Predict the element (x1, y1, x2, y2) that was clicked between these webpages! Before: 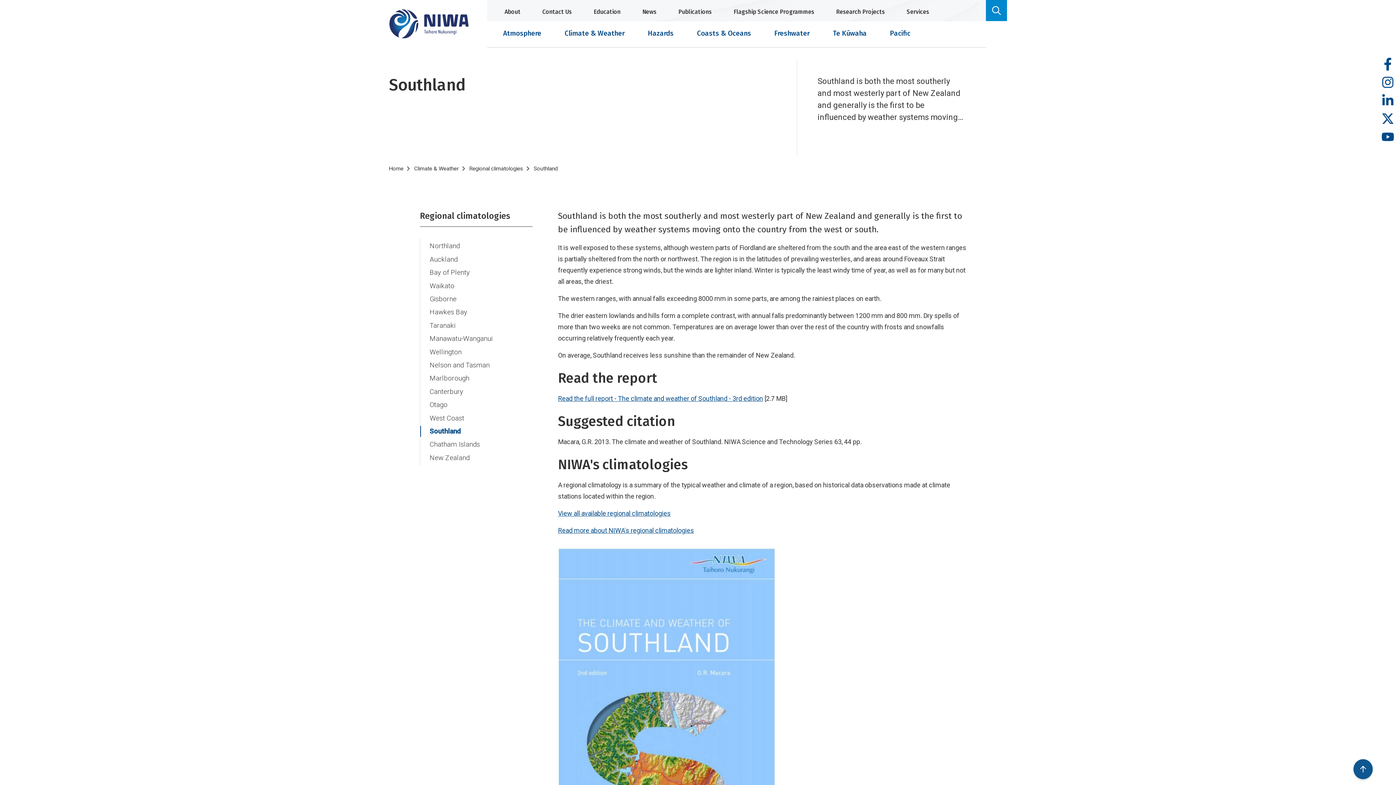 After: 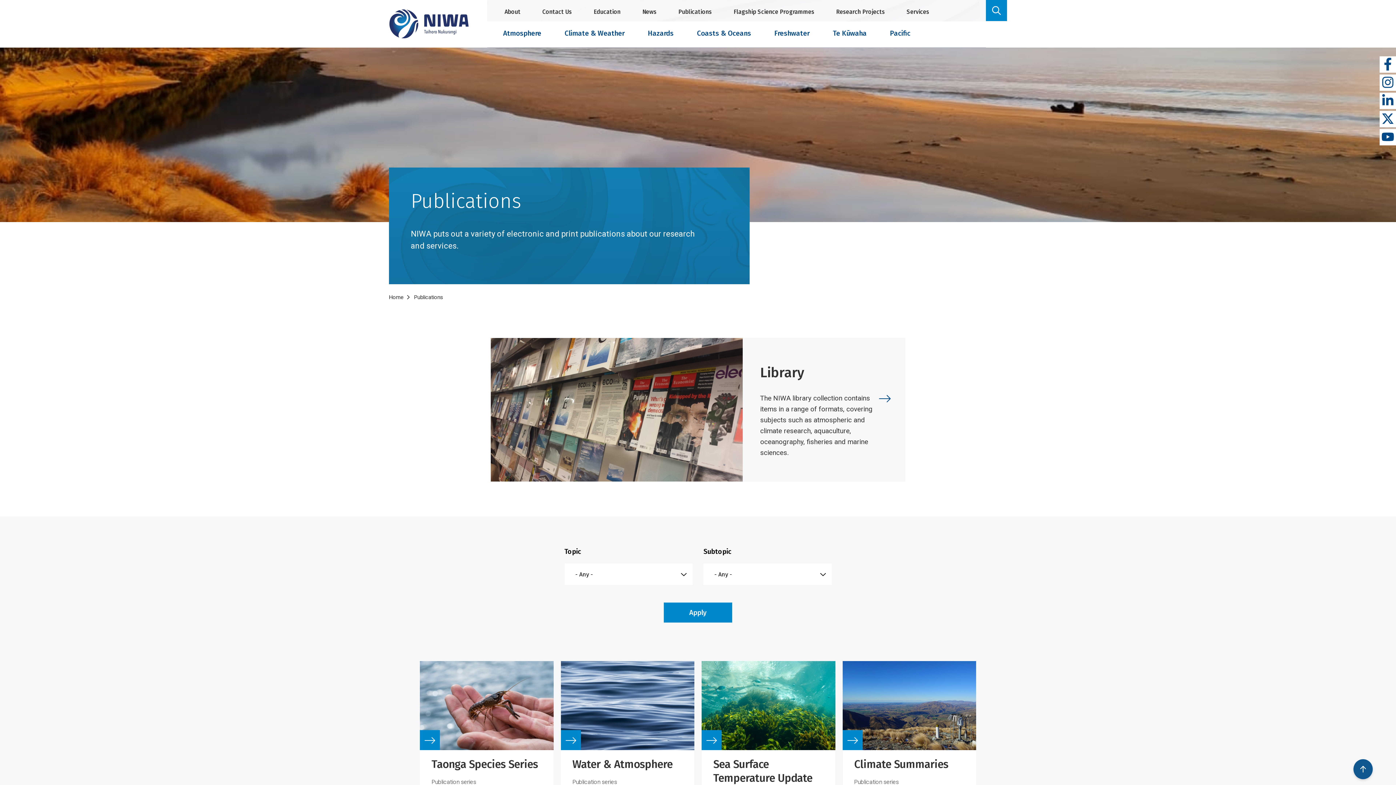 Action: label: Publications bbox: (672, 5, 717, 18)